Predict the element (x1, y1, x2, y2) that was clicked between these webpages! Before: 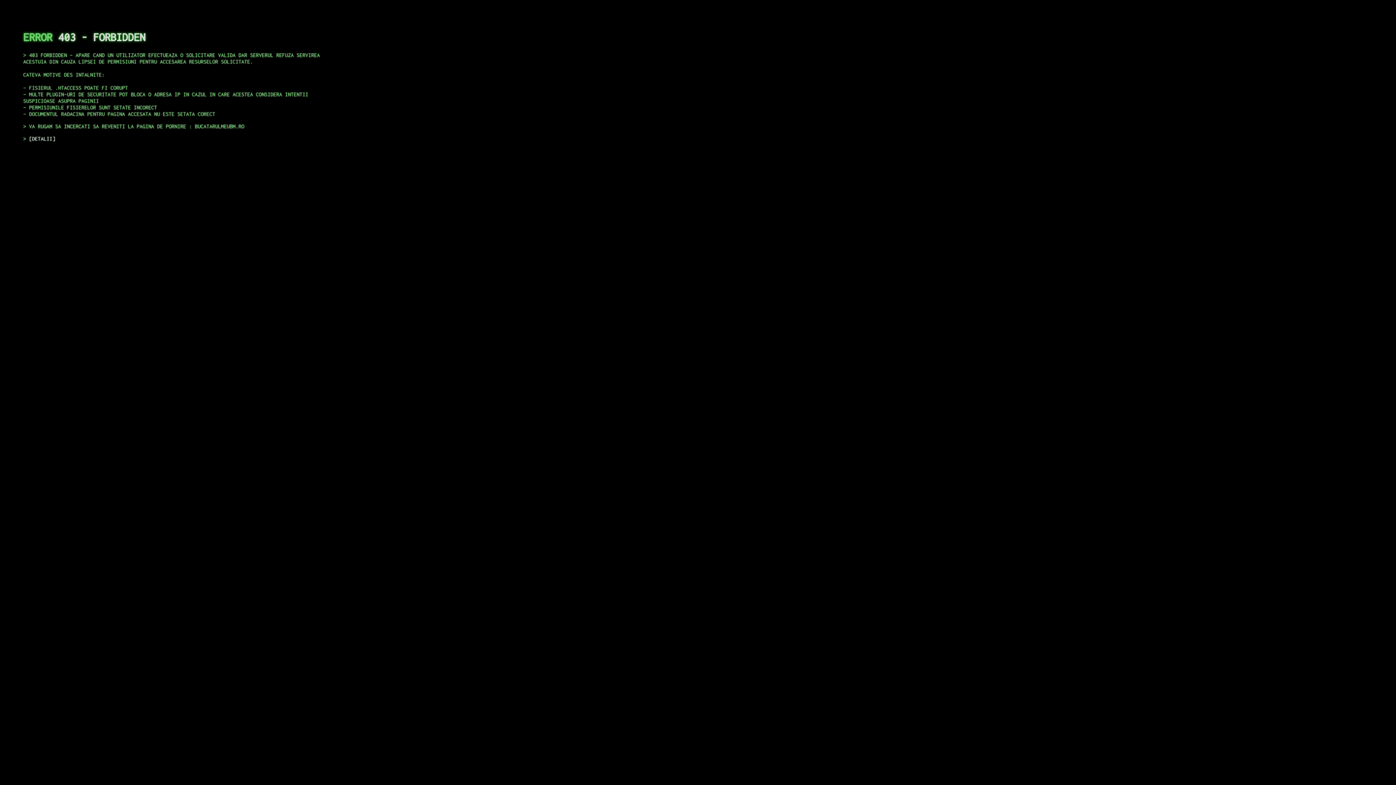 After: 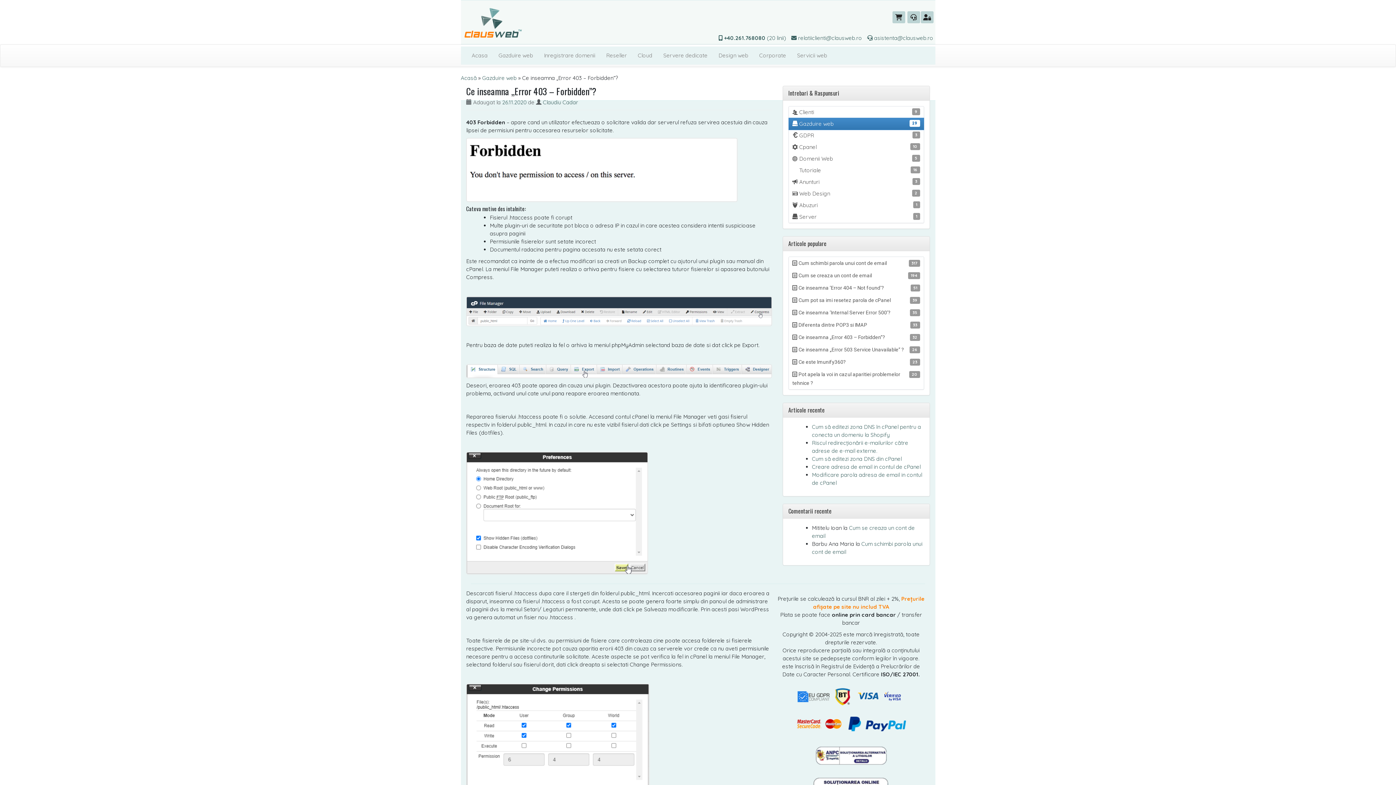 Action: label: DETALII bbox: (29, 135, 55, 141)